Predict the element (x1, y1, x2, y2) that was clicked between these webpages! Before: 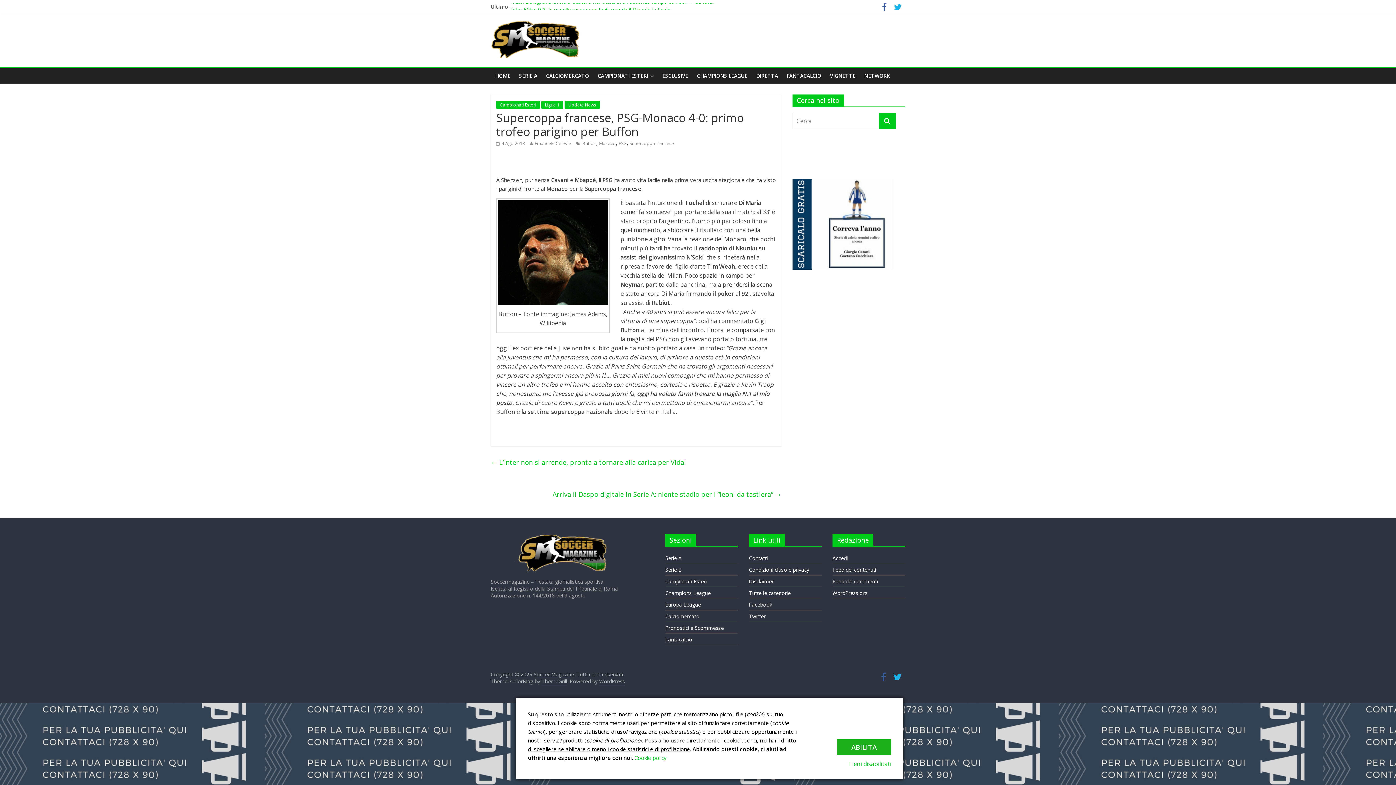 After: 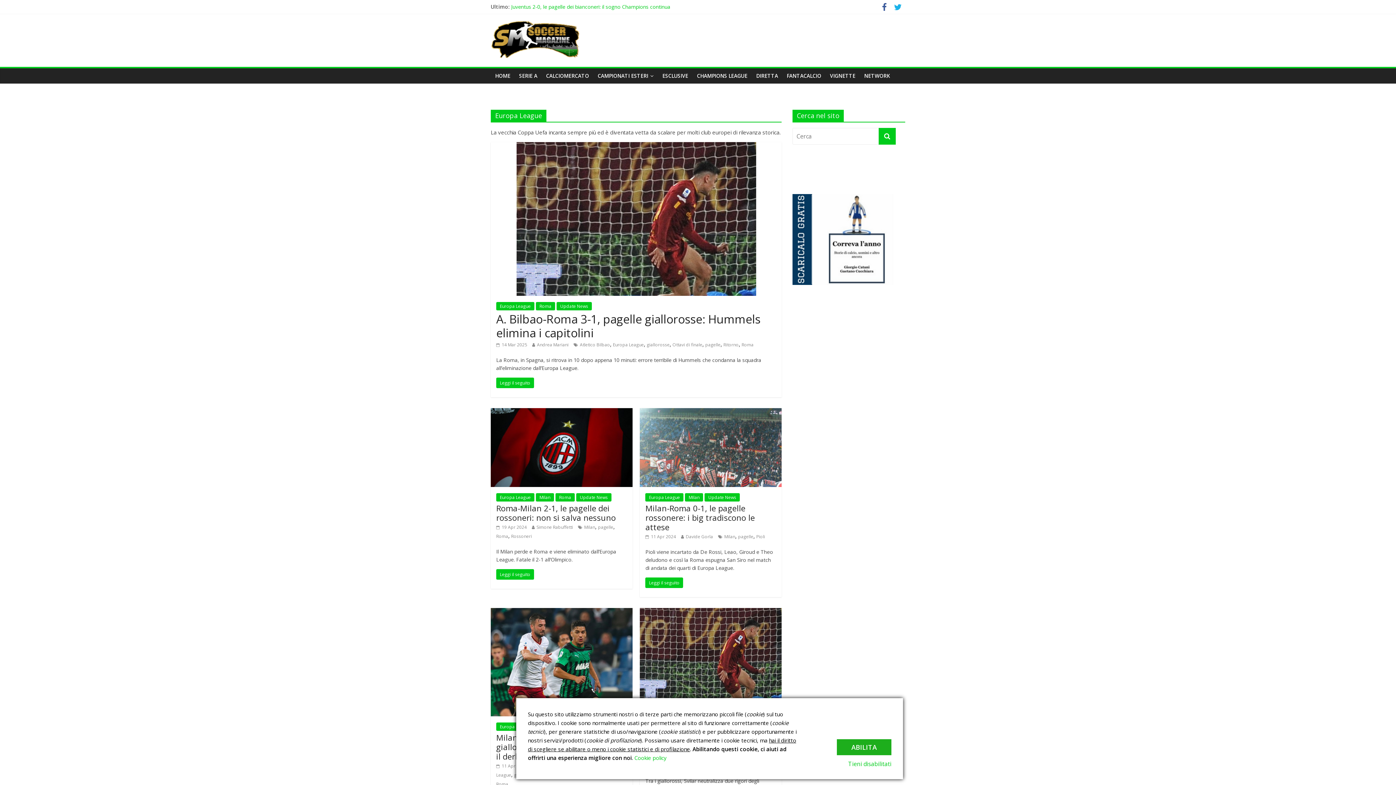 Action: bbox: (665, 601, 701, 608) label: Europa League